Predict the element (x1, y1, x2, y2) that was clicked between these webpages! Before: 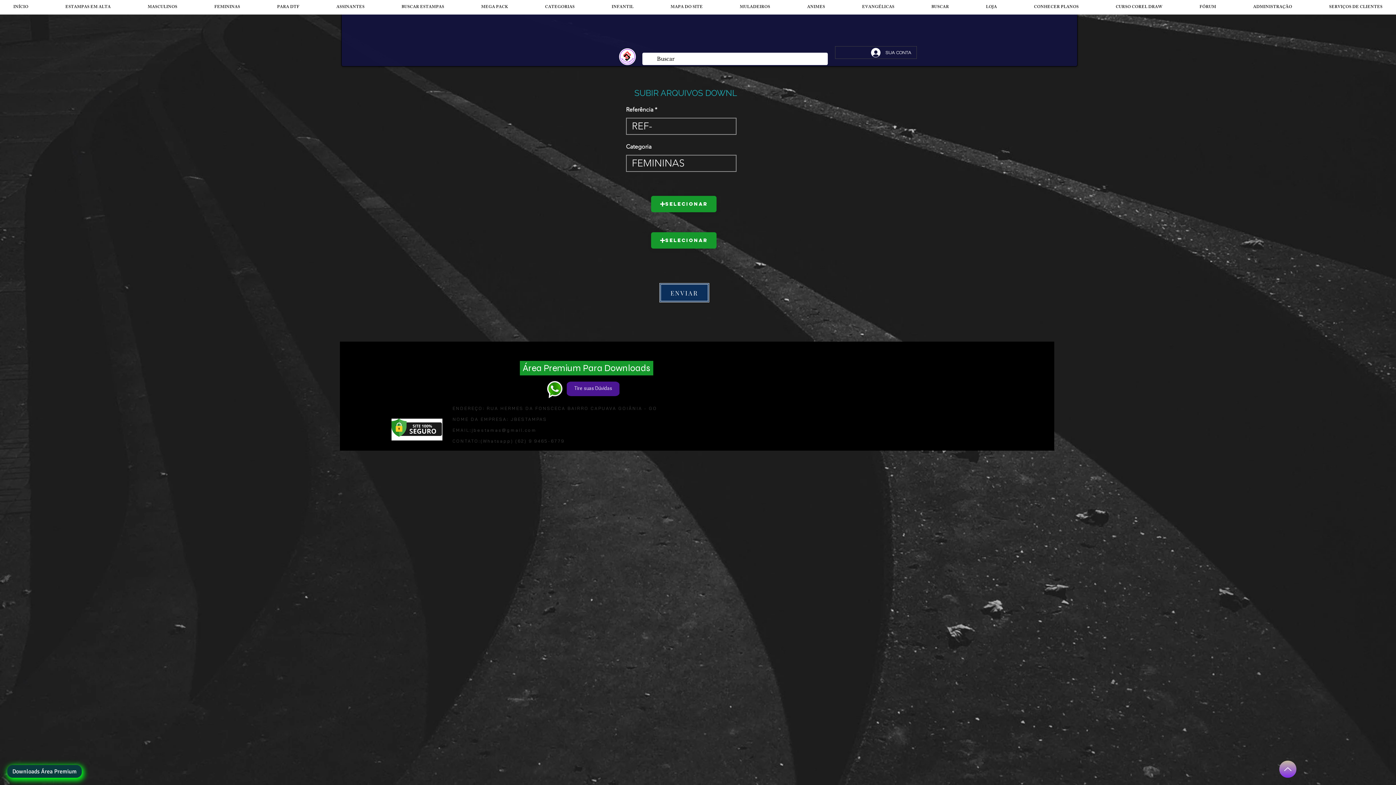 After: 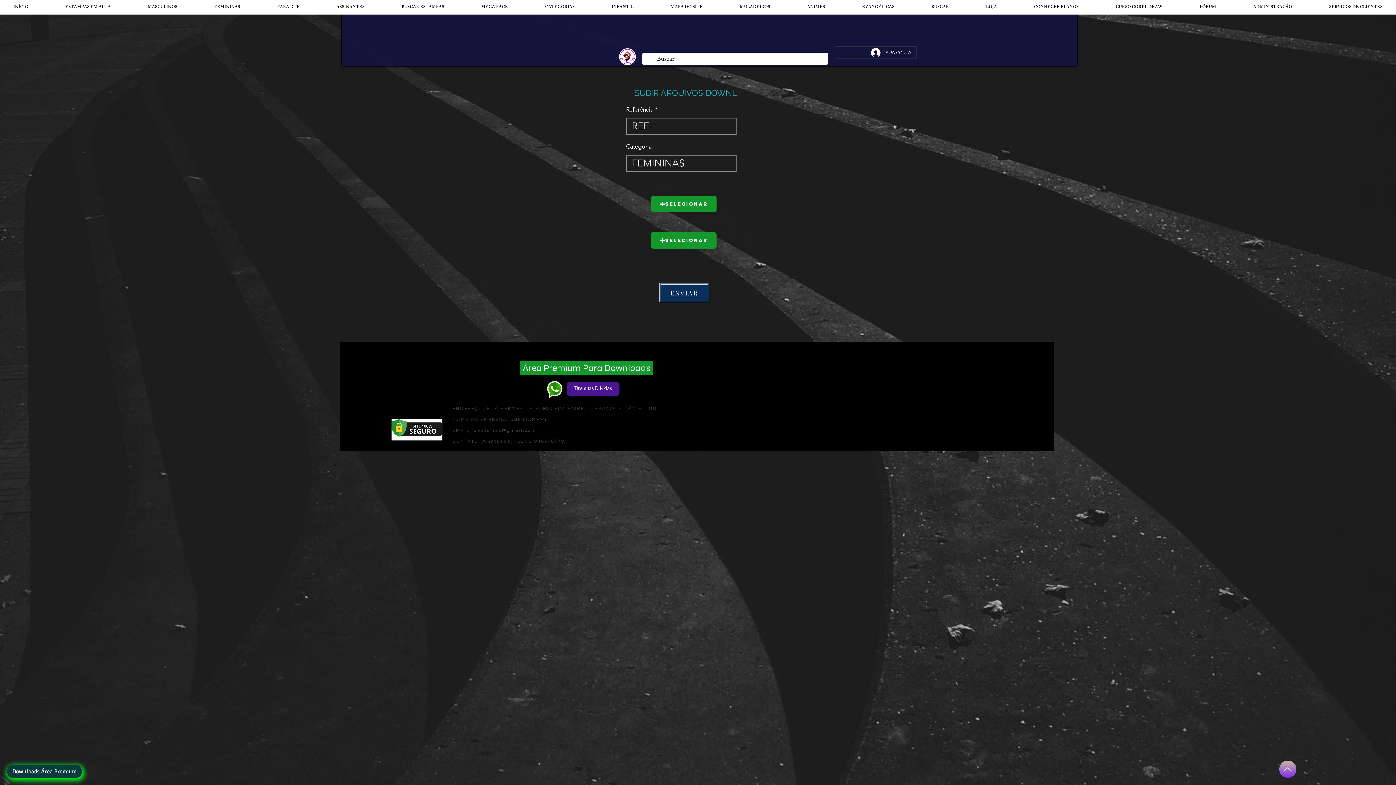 Action: bbox: (574, 385, 612, 391) label: Tire suas Dúvidas